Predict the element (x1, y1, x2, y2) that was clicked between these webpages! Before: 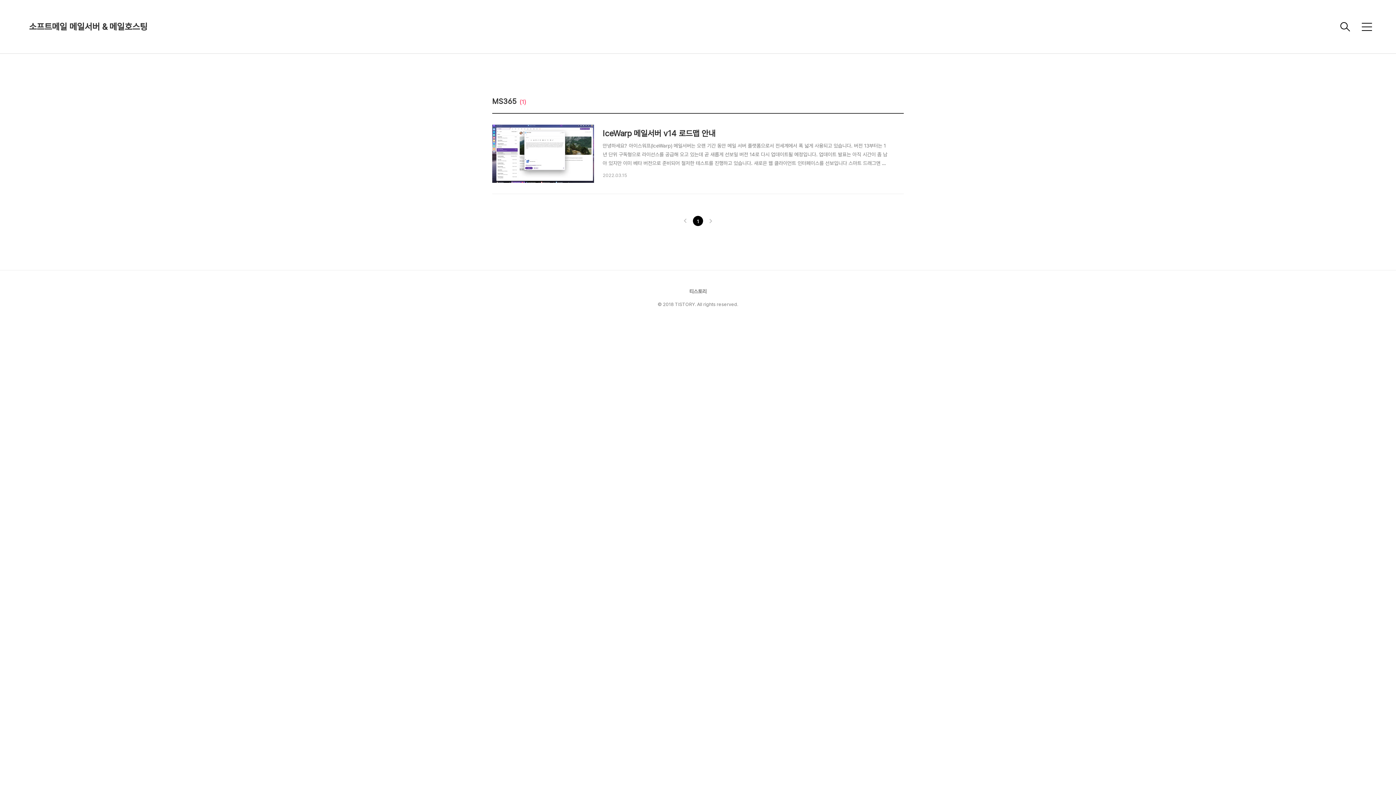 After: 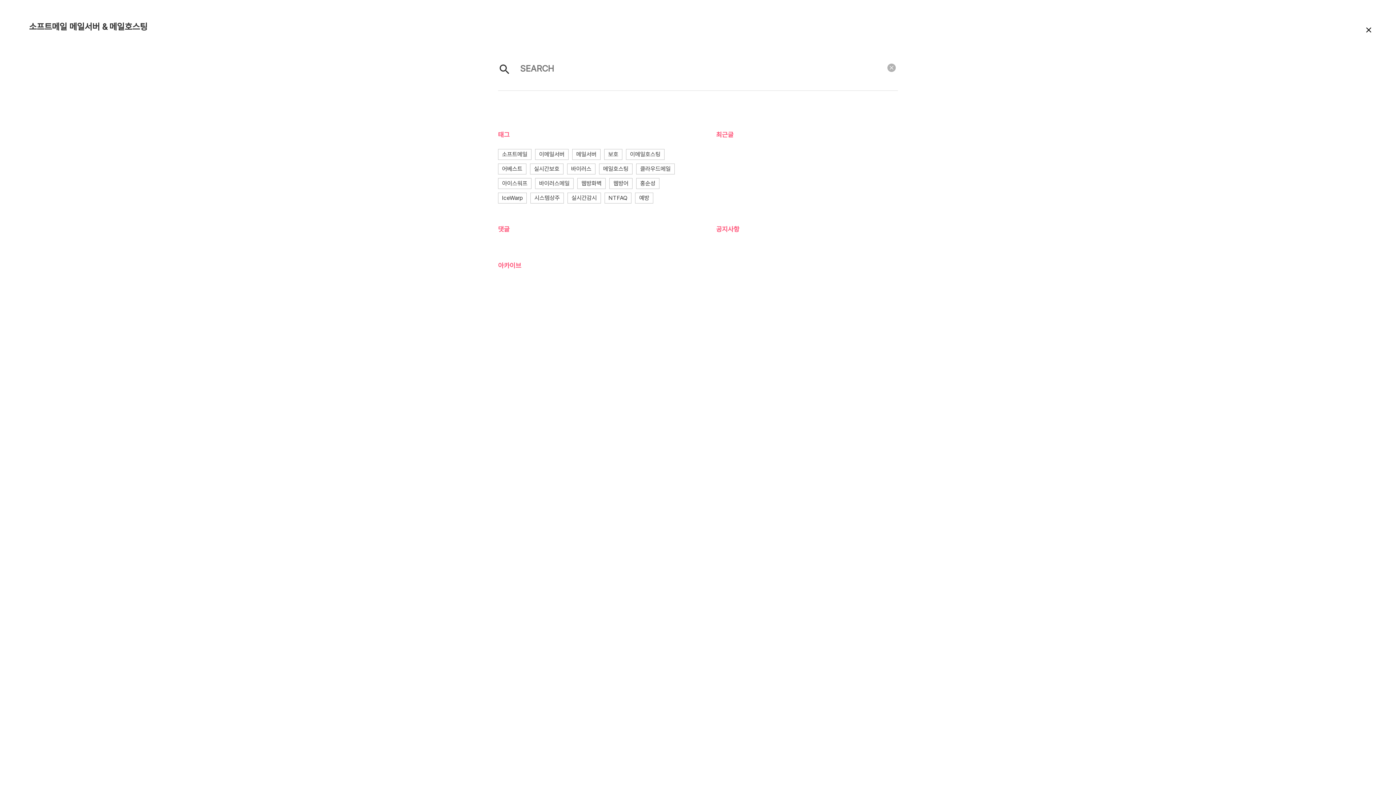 Action: bbox: (1336, 18, 1354, 35)